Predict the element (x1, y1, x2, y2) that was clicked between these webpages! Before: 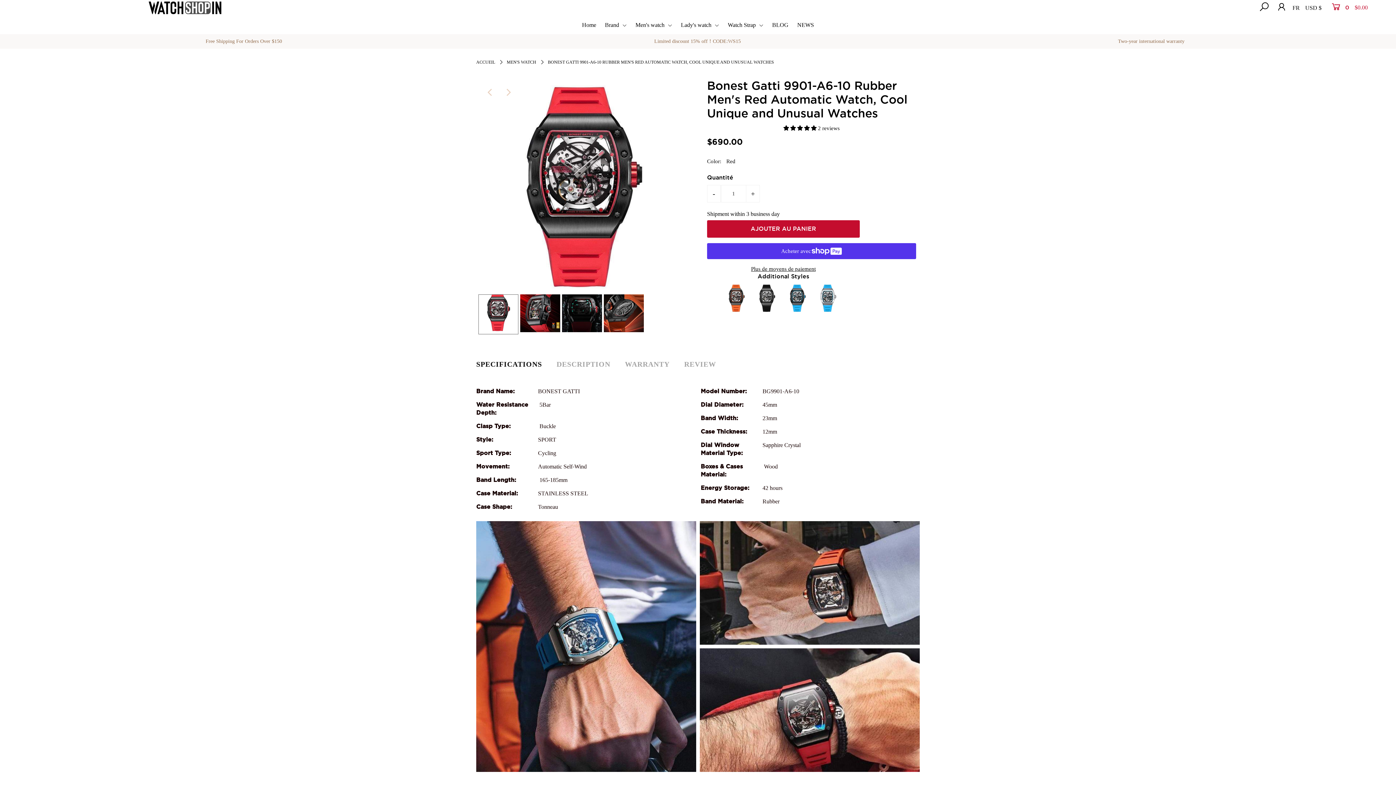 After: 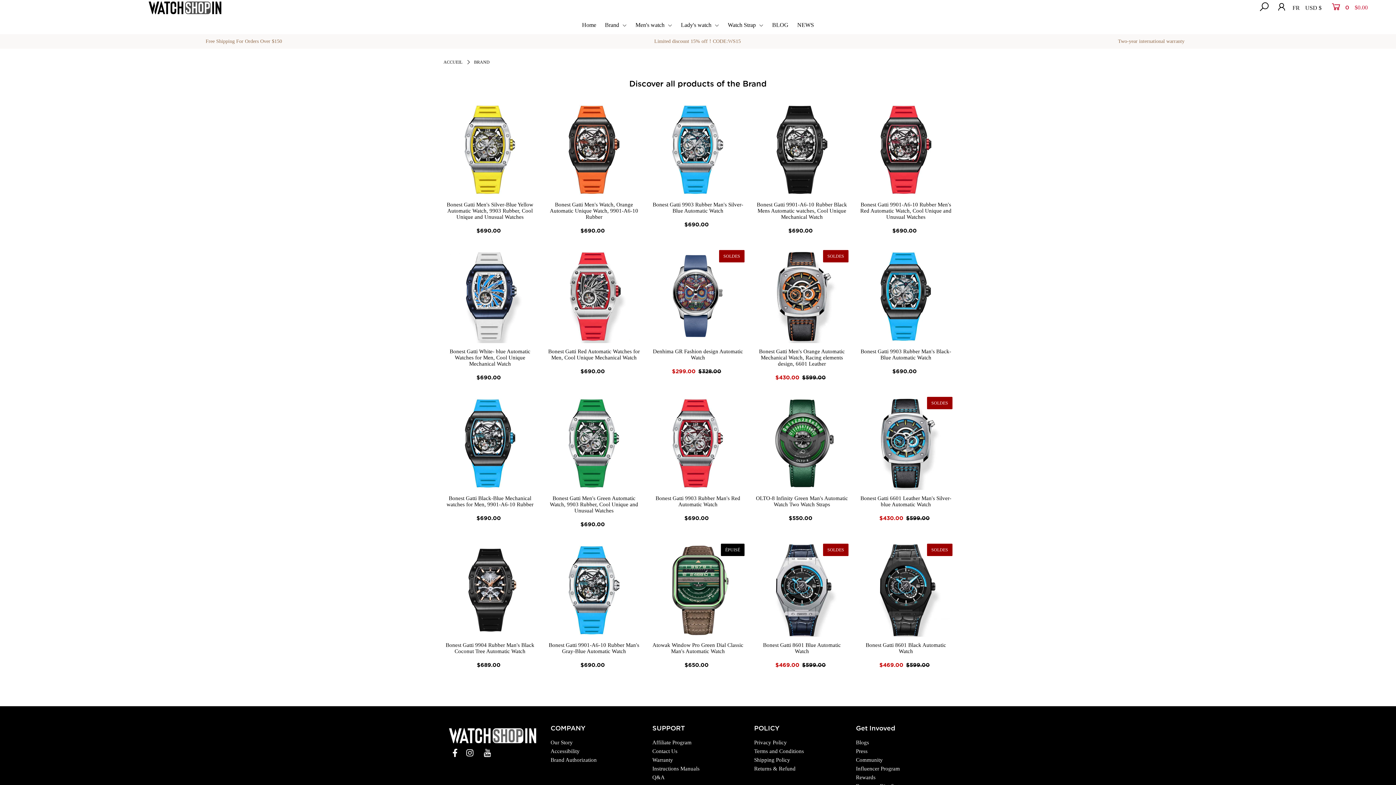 Action: label: Brand  bbox: (601, 21, 630, 27)